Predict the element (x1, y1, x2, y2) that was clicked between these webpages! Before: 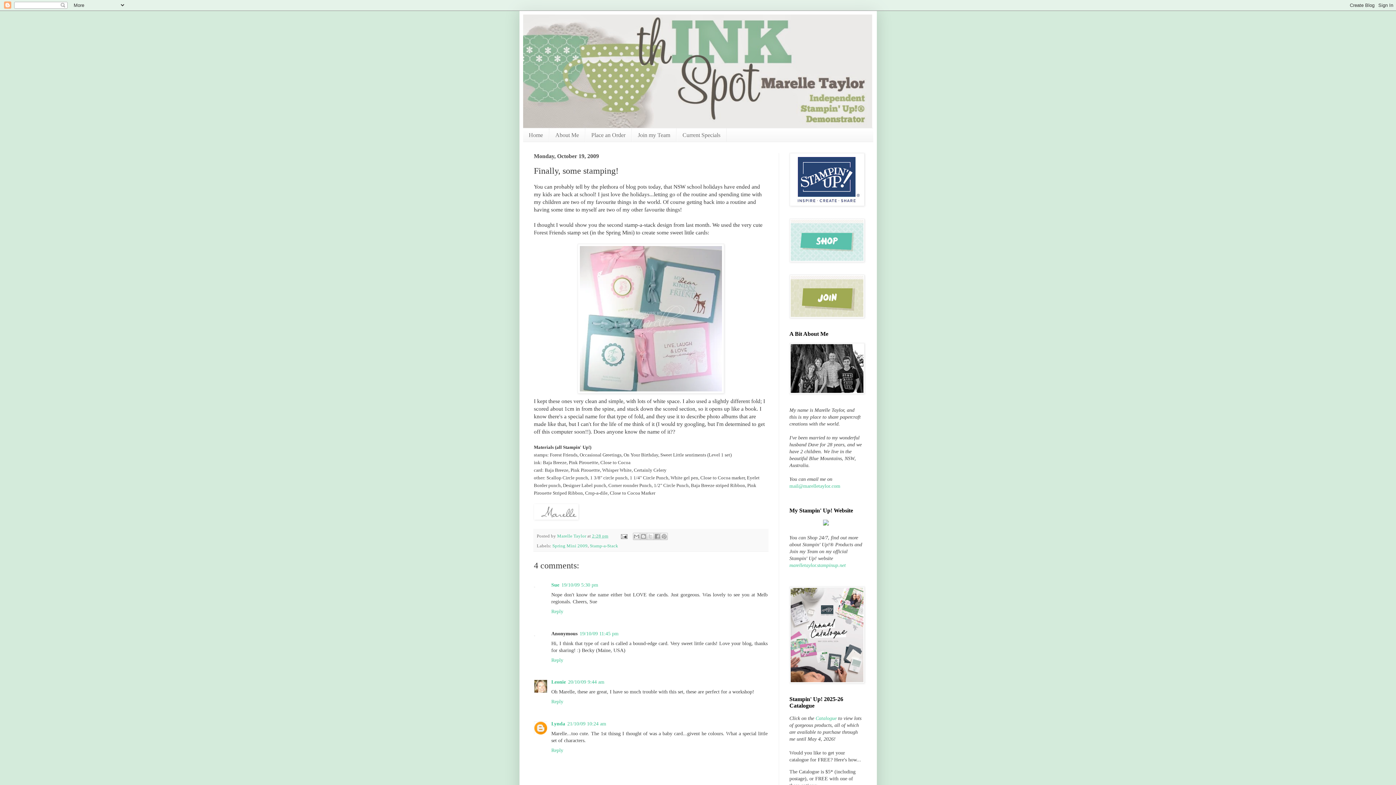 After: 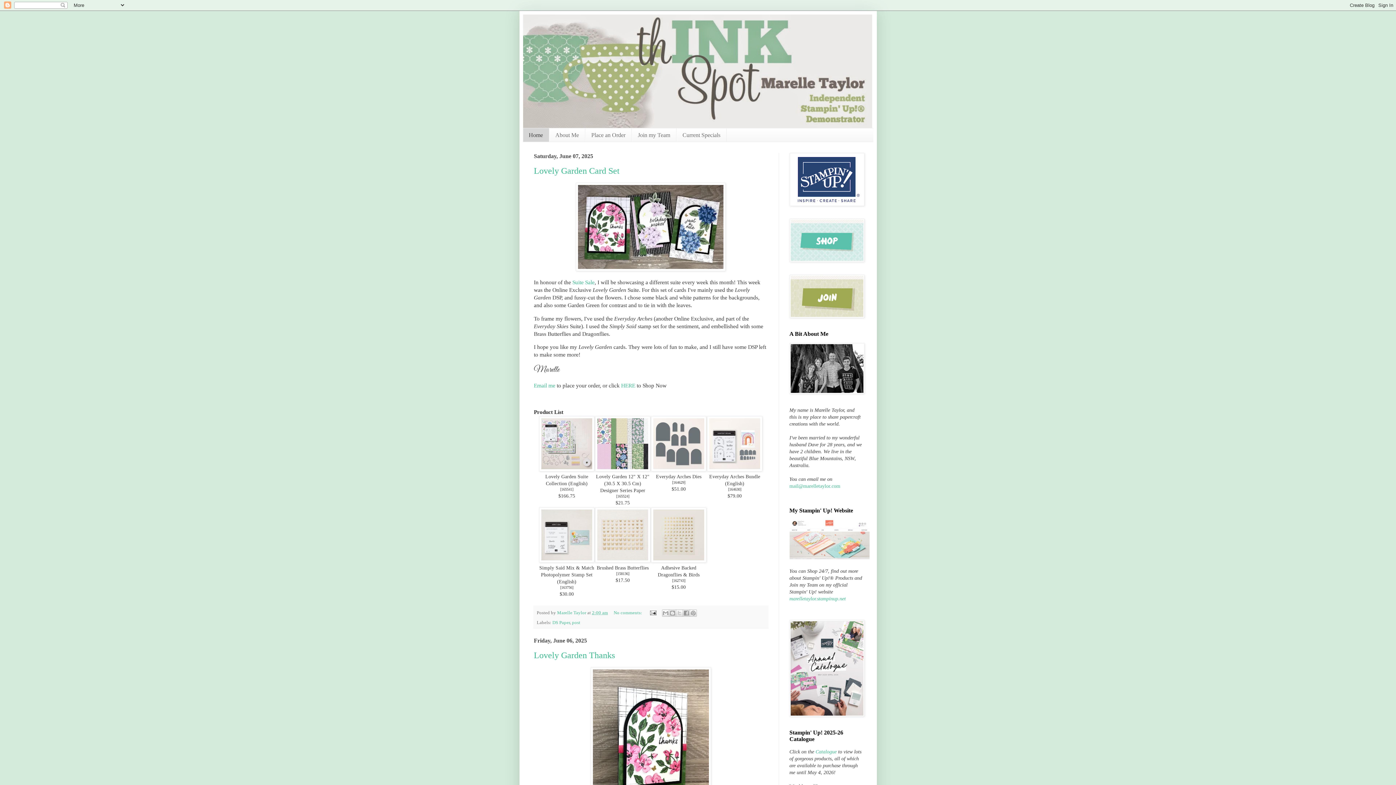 Action: bbox: (523, 14, 873, 128)